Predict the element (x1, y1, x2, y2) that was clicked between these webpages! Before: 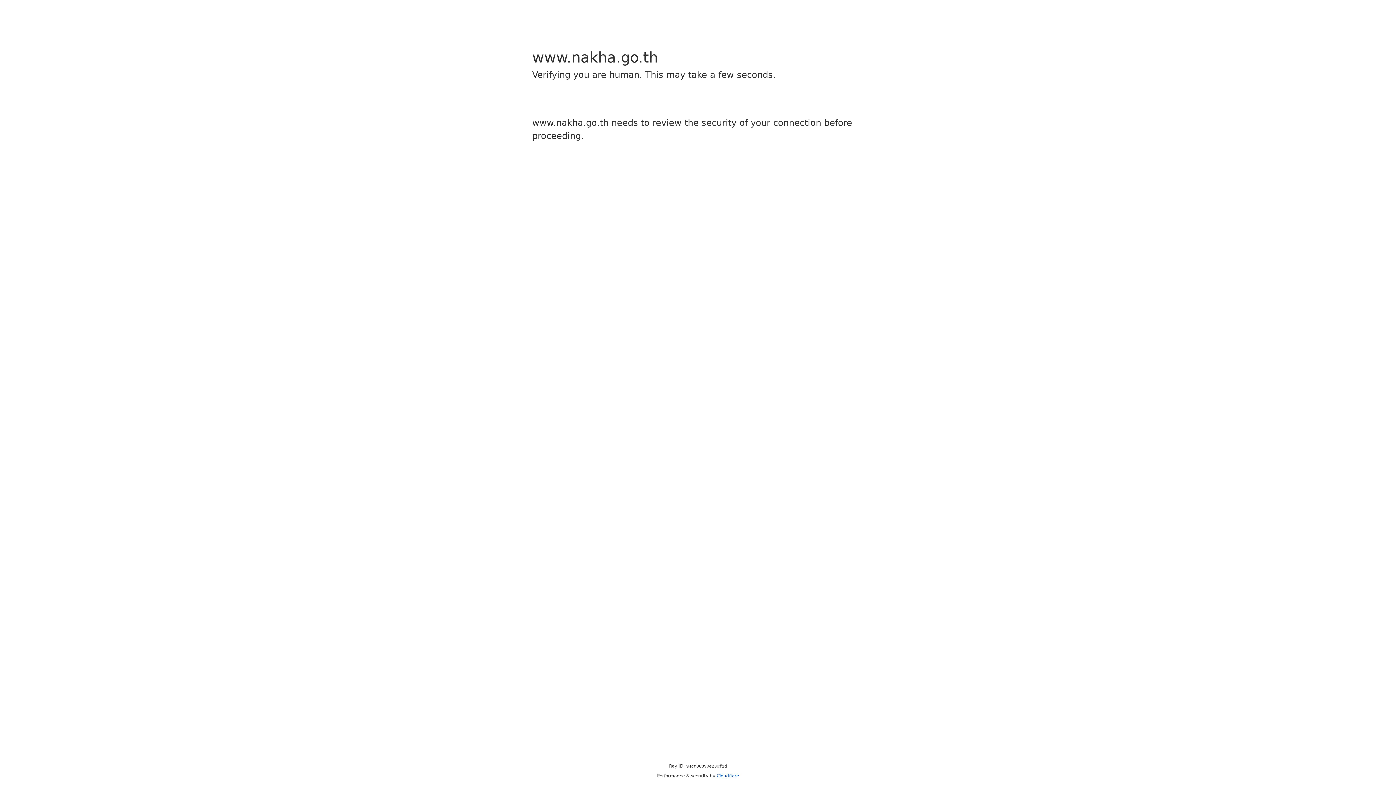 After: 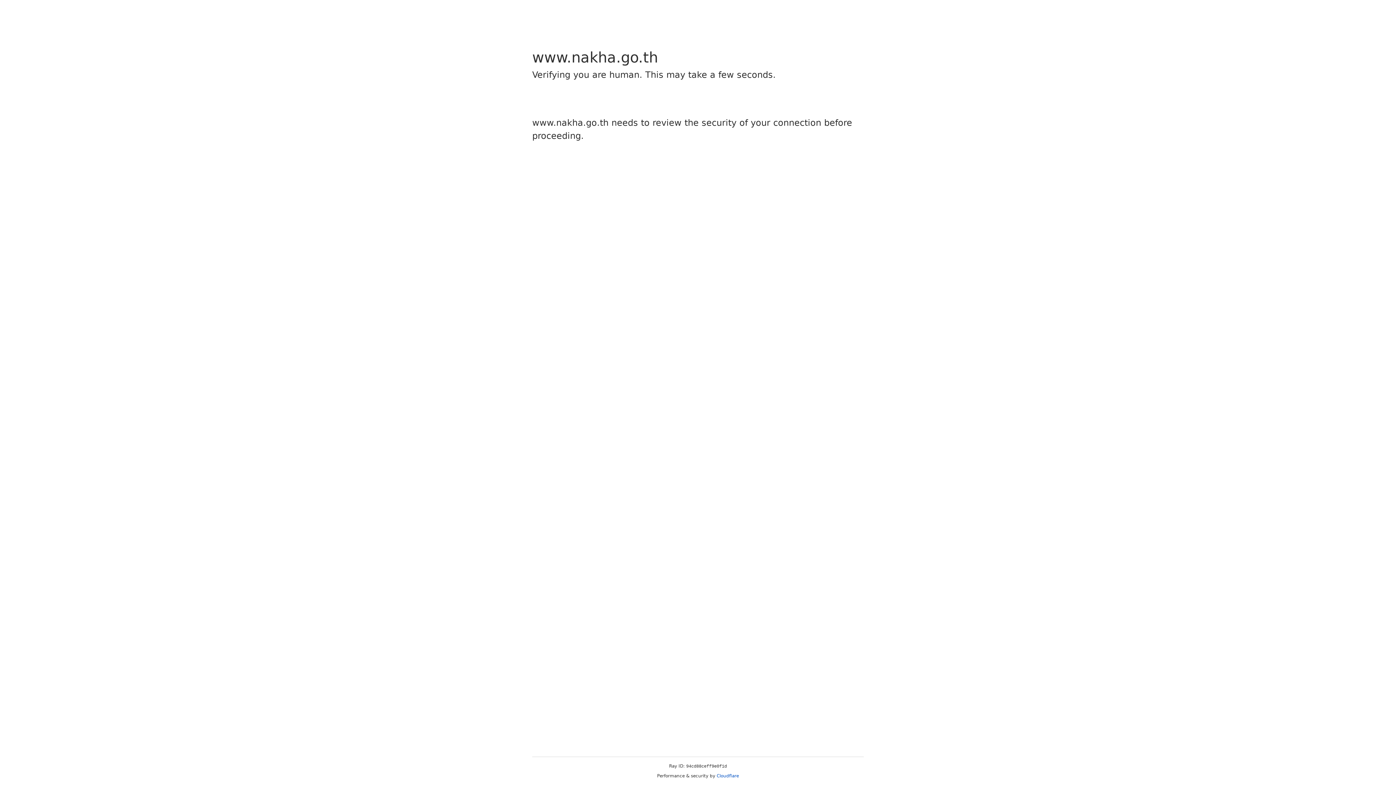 Action: label: Cloudflare bbox: (716, 773, 739, 778)